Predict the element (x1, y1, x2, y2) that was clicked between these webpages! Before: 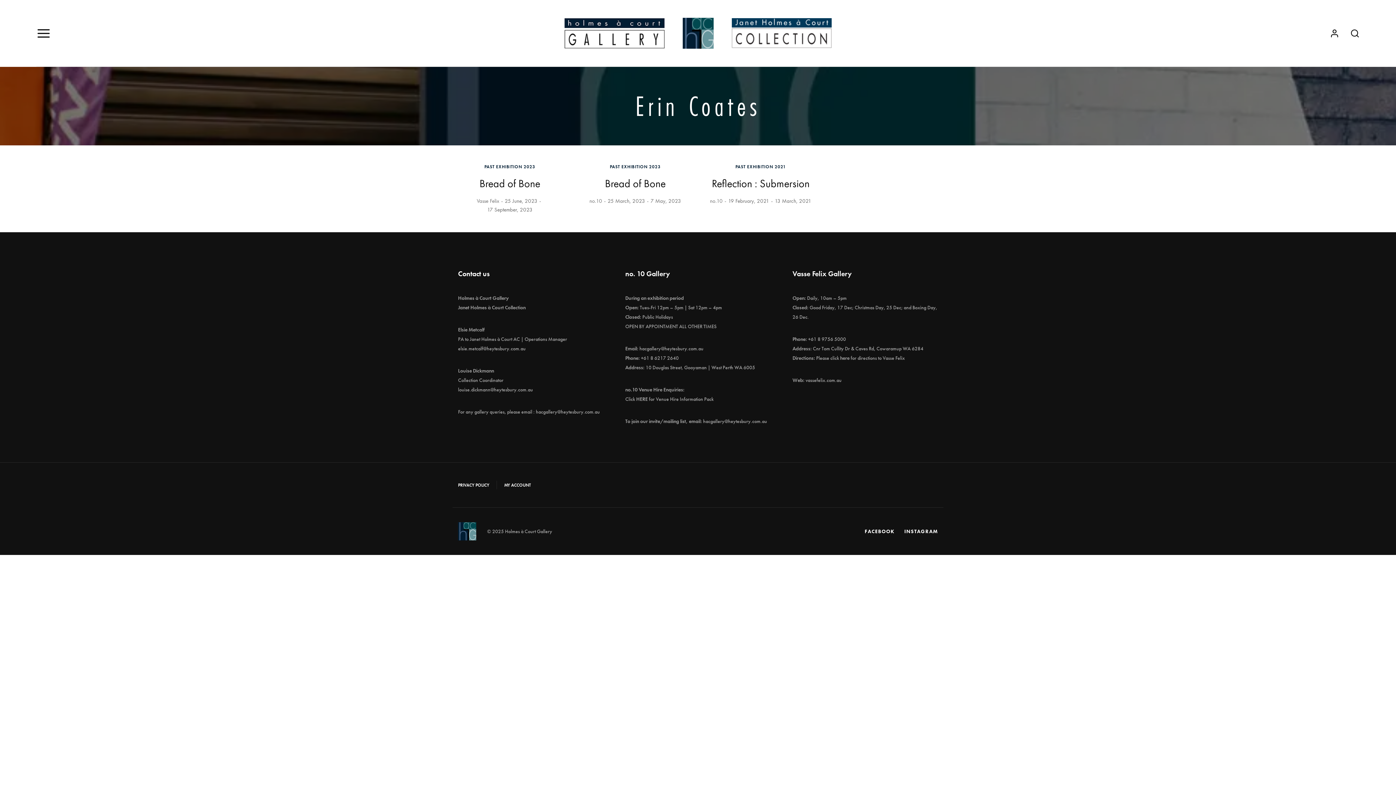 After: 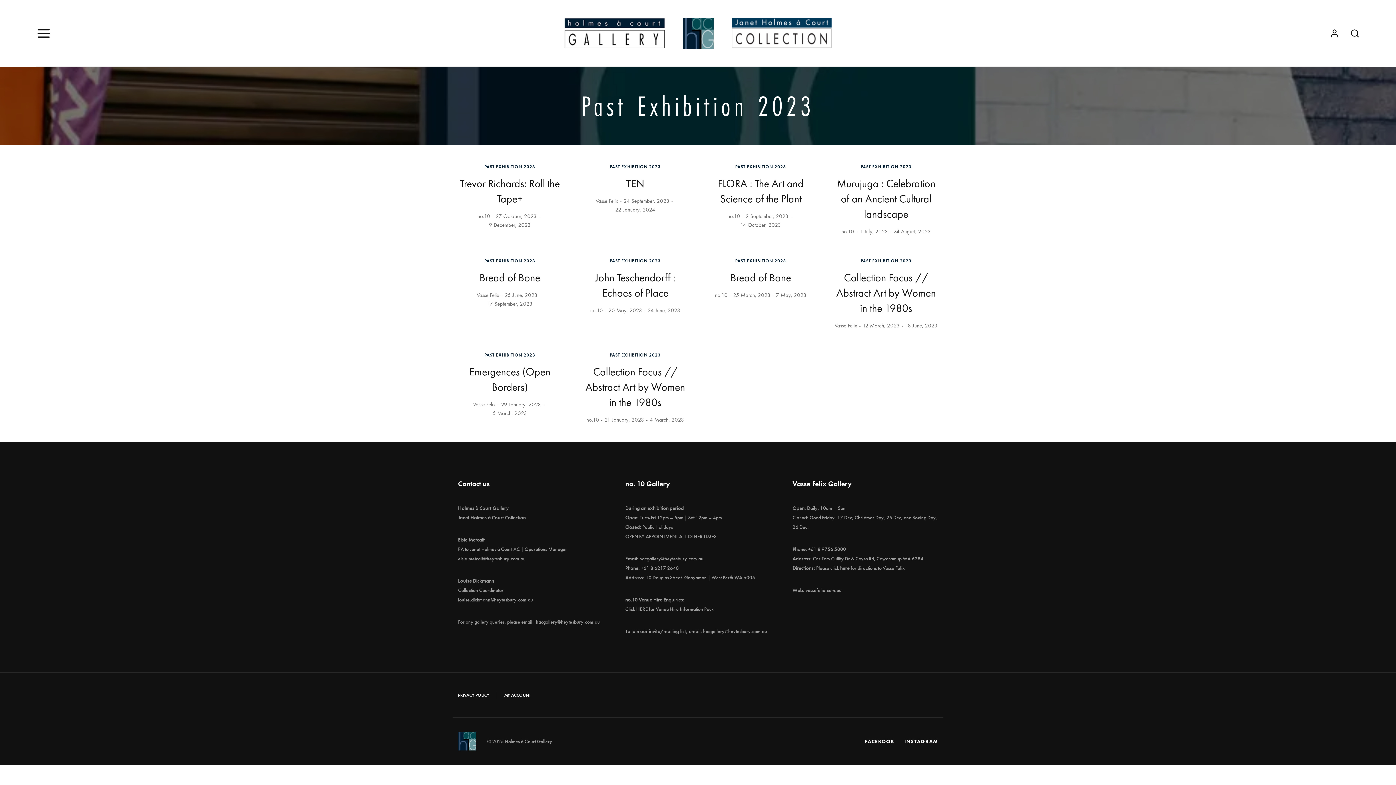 Action: bbox: (484, 164, 535, 169) label: PAST EXHIBITION 2023